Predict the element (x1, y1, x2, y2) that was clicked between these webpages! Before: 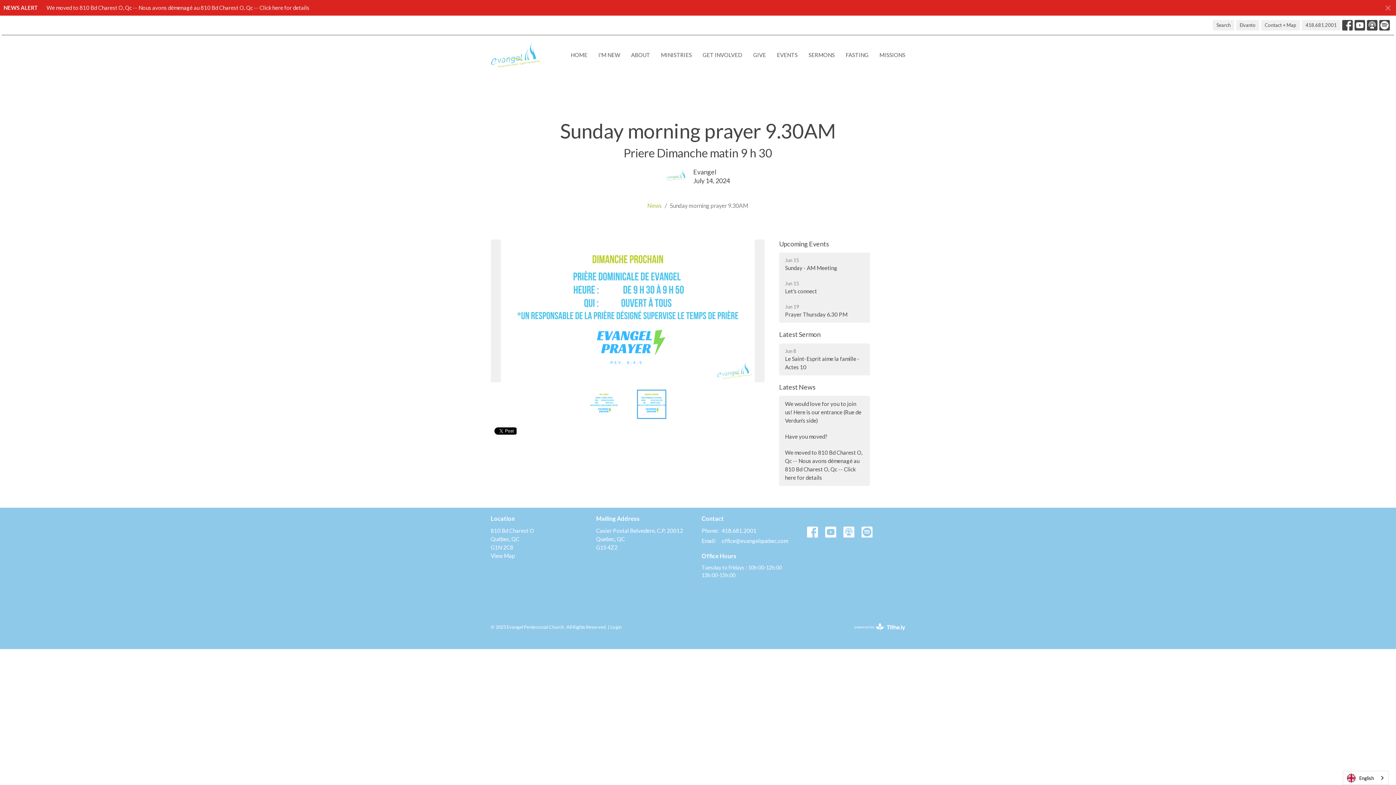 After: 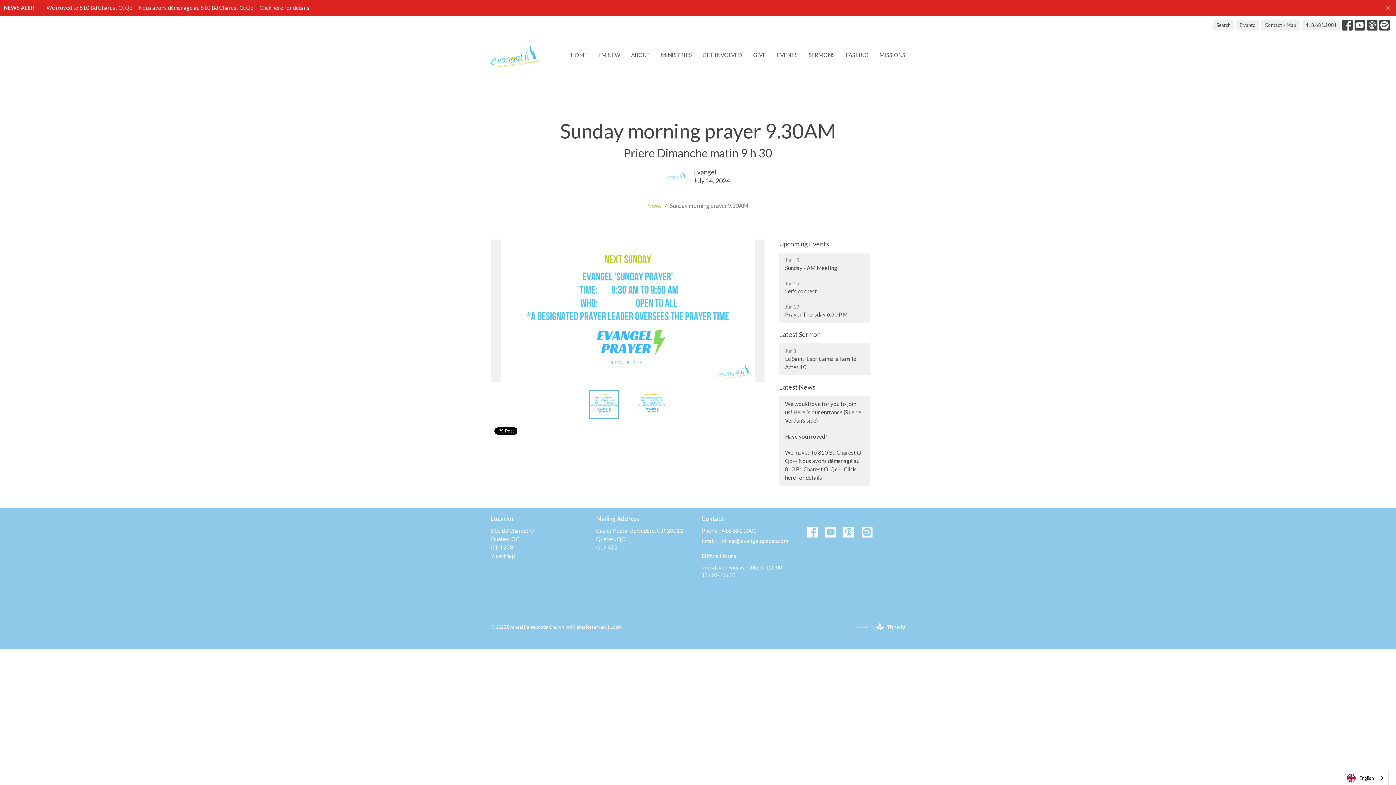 Action: bbox: (825, 526, 836, 537)